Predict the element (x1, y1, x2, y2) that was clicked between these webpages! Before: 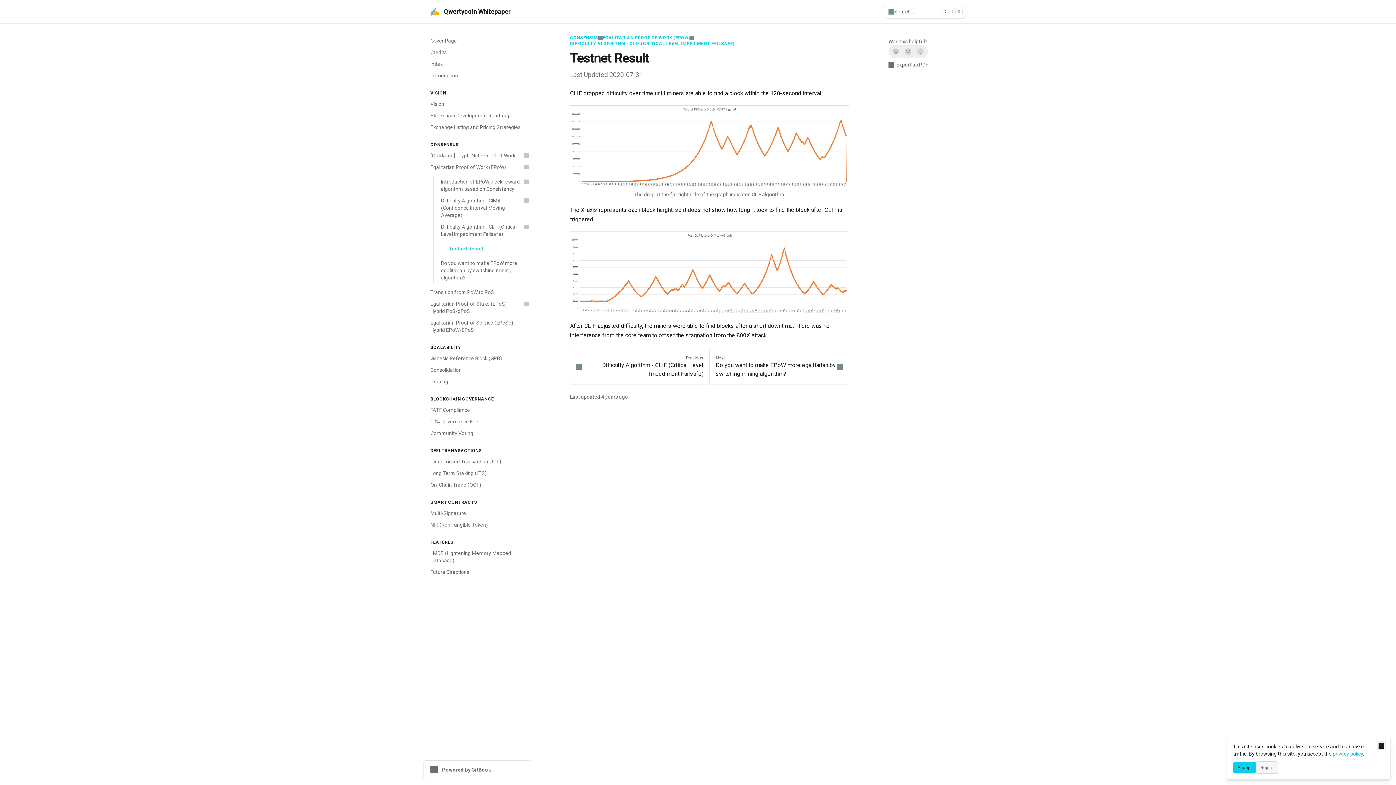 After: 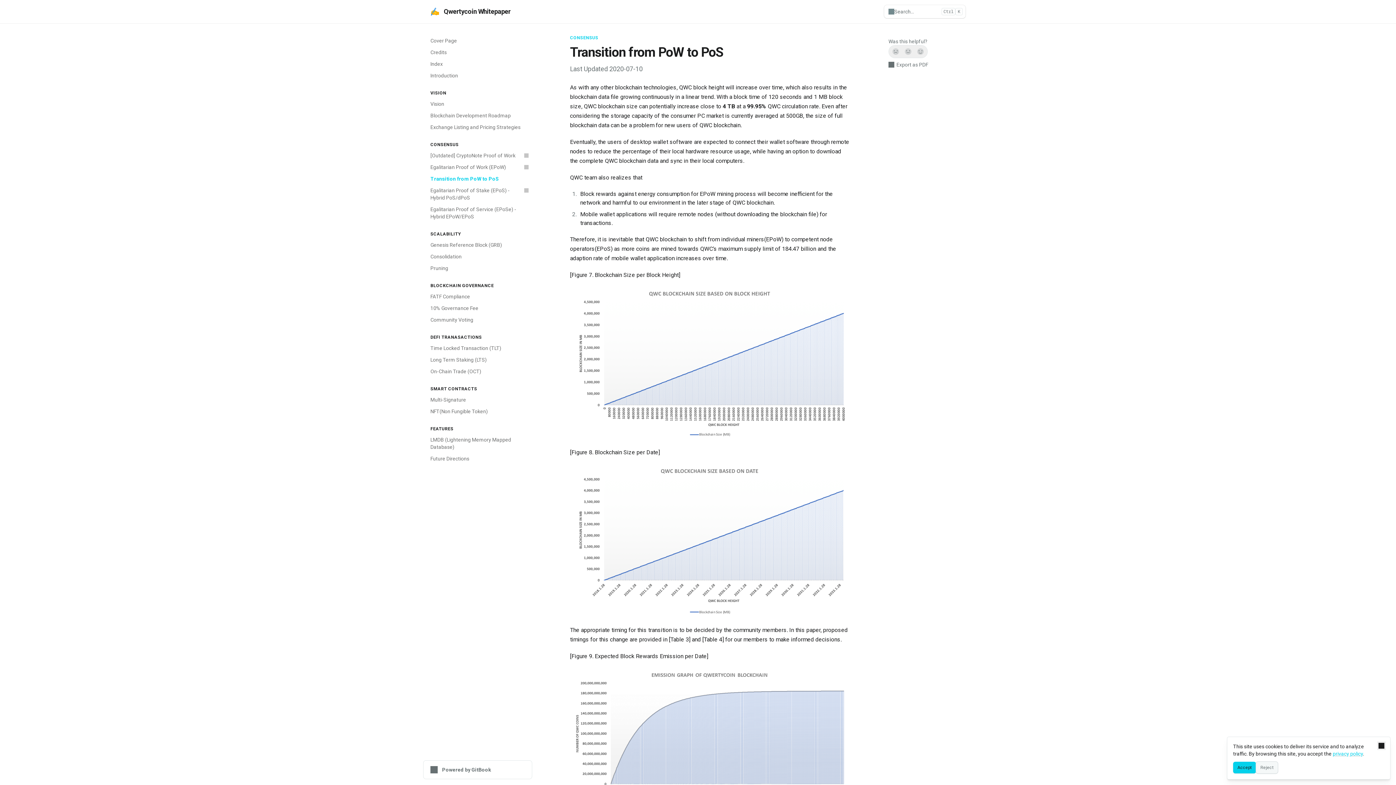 Action: label: Transition from PoW to PoS bbox: (426, 286, 532, 298)